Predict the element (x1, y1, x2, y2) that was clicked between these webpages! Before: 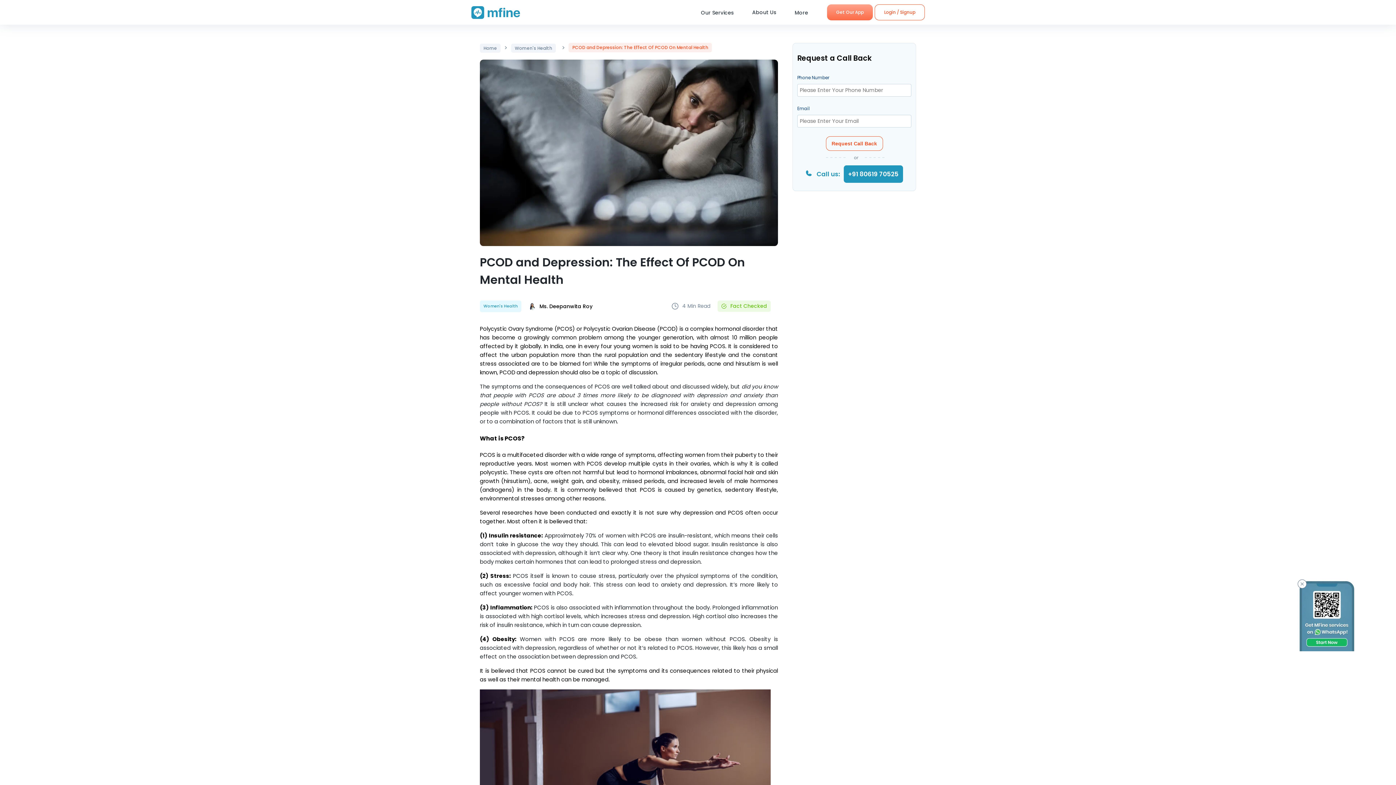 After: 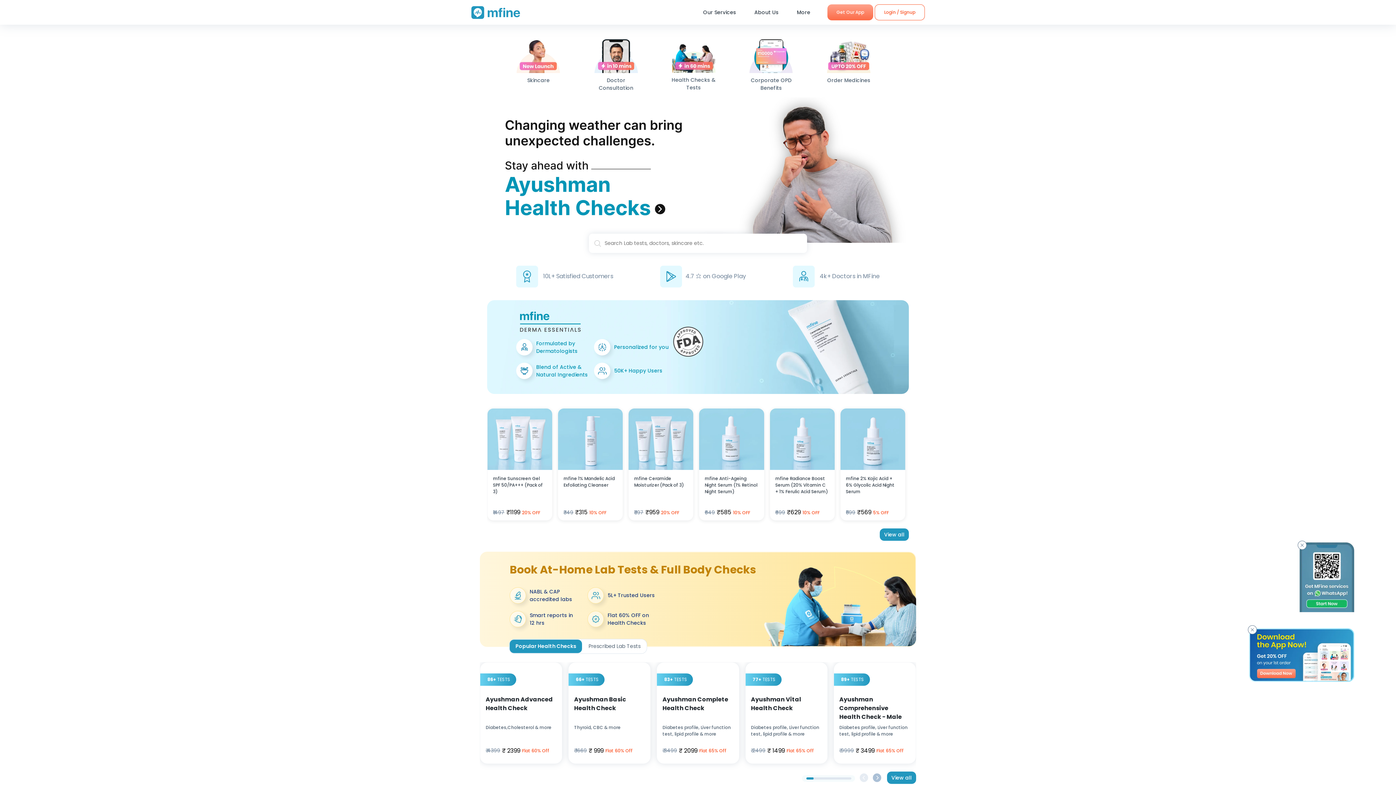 Action: bbox: (471, 6, 520, 18)